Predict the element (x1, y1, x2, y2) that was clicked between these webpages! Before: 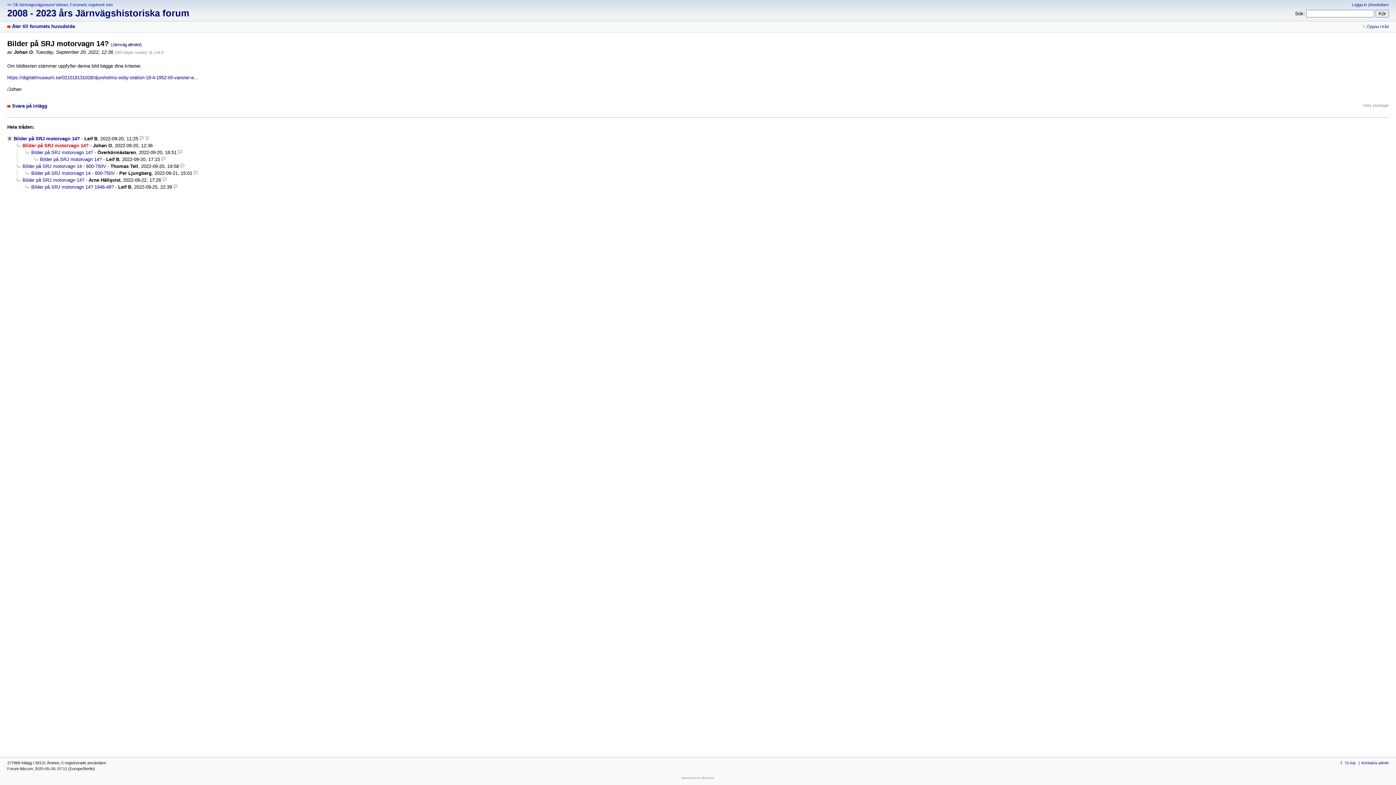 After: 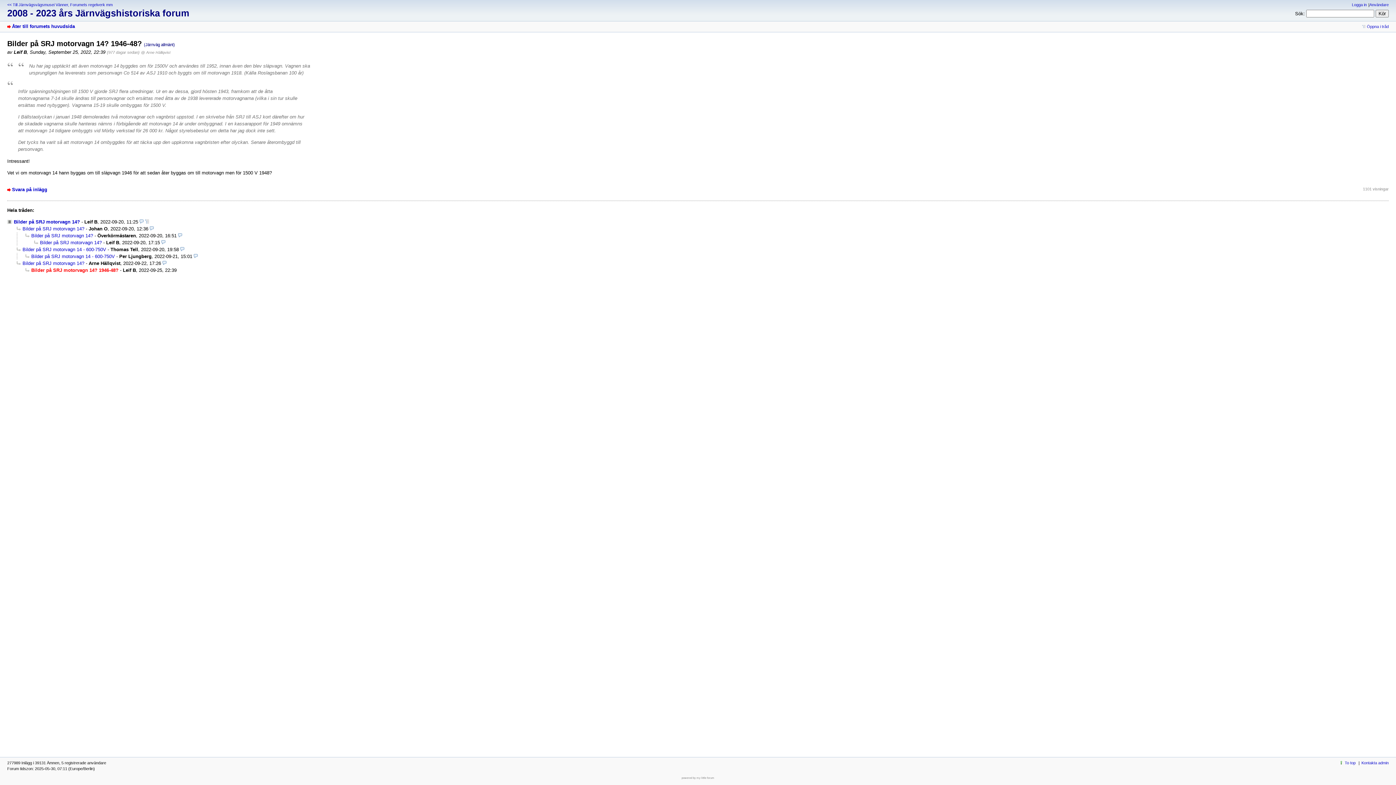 Action: bbox: (25, 184, 113, 189) label: Bilder på SRJ motorvagn 14? 1946-48?